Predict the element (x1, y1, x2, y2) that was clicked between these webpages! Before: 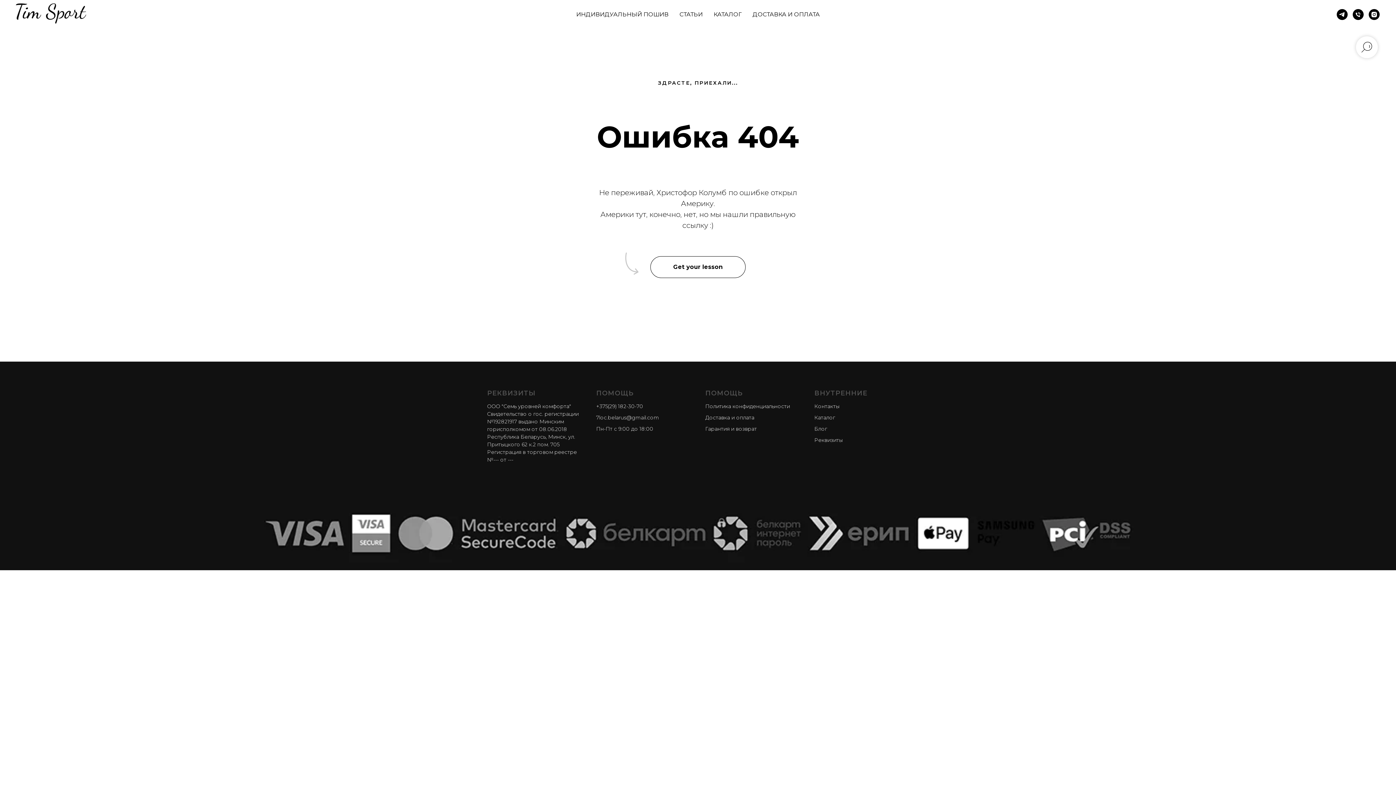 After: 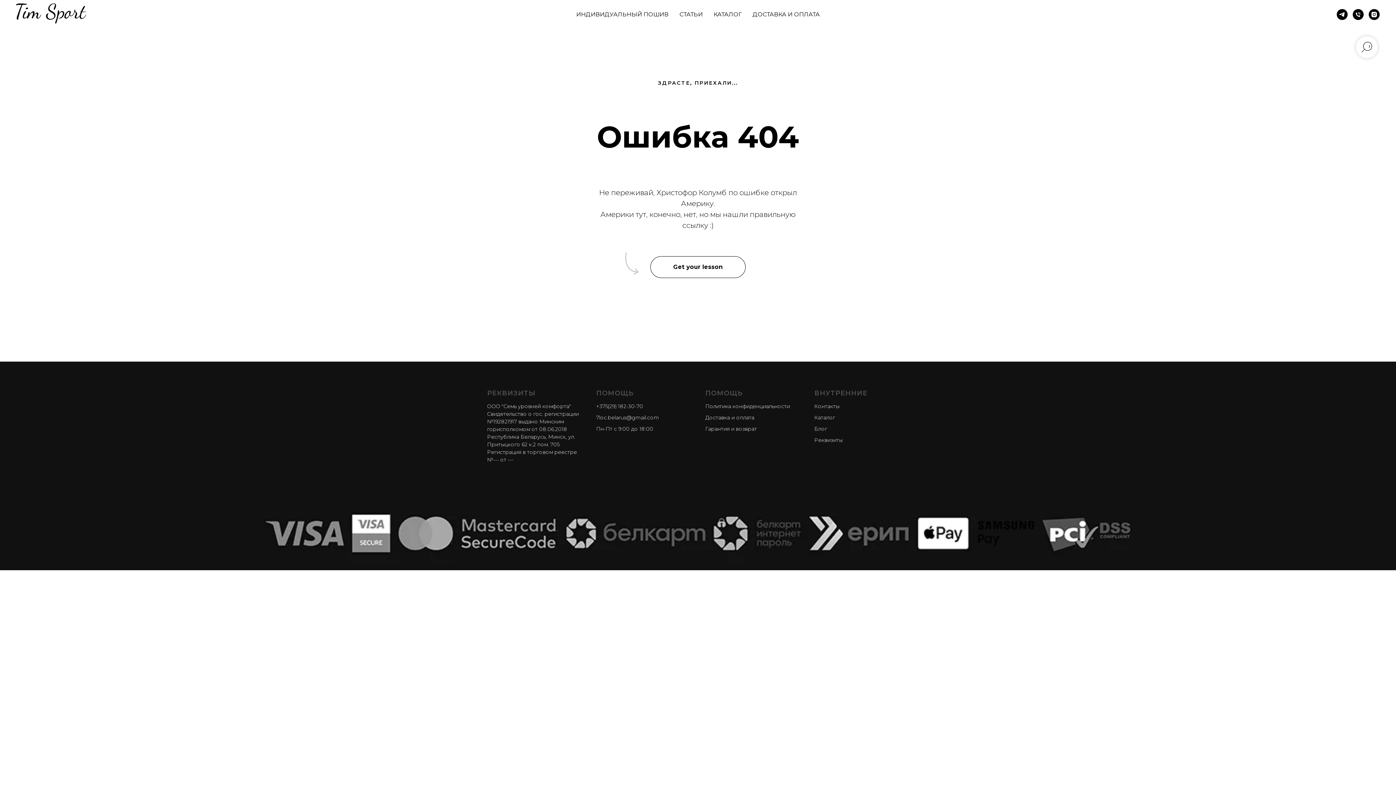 Action: bbox: (1353, 9, 1364, 20) label: +375 29 182 30 70